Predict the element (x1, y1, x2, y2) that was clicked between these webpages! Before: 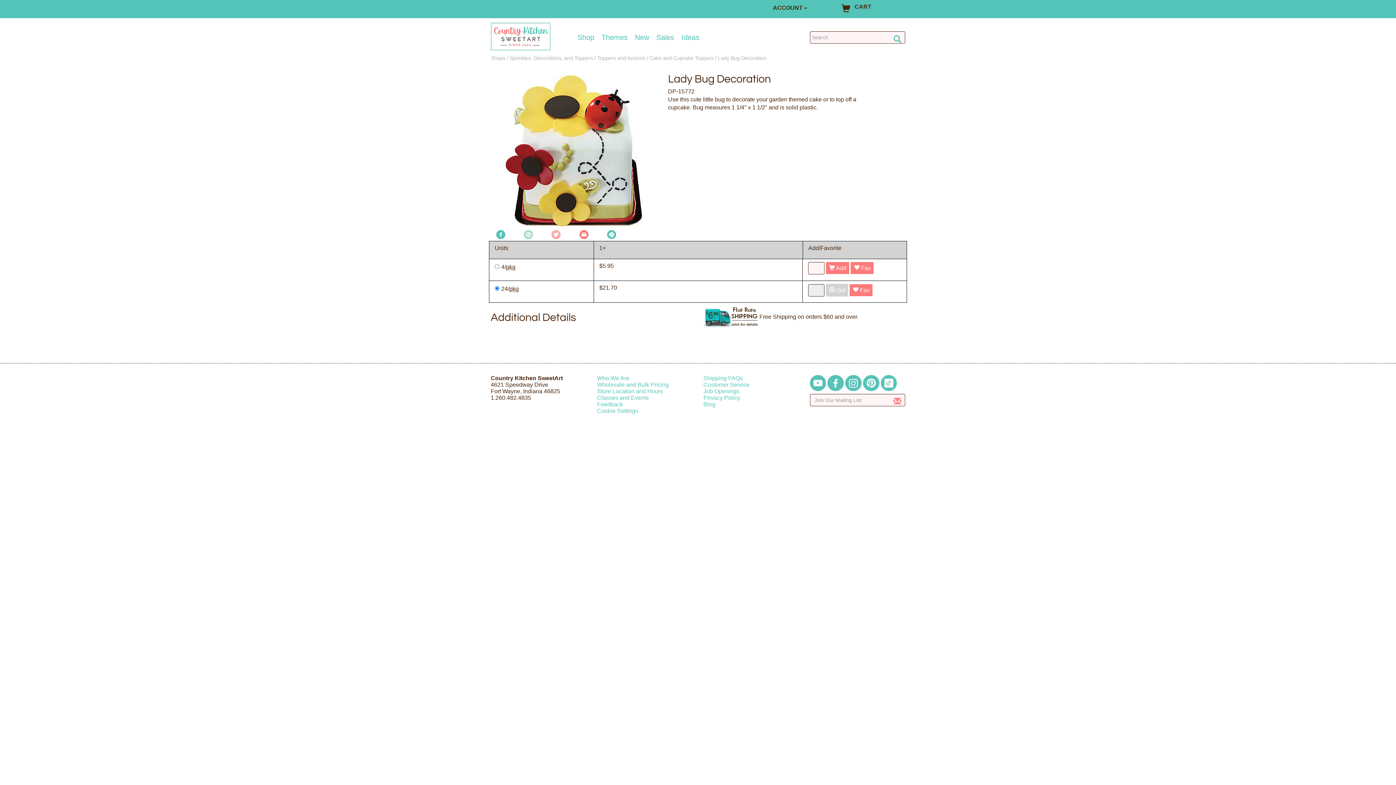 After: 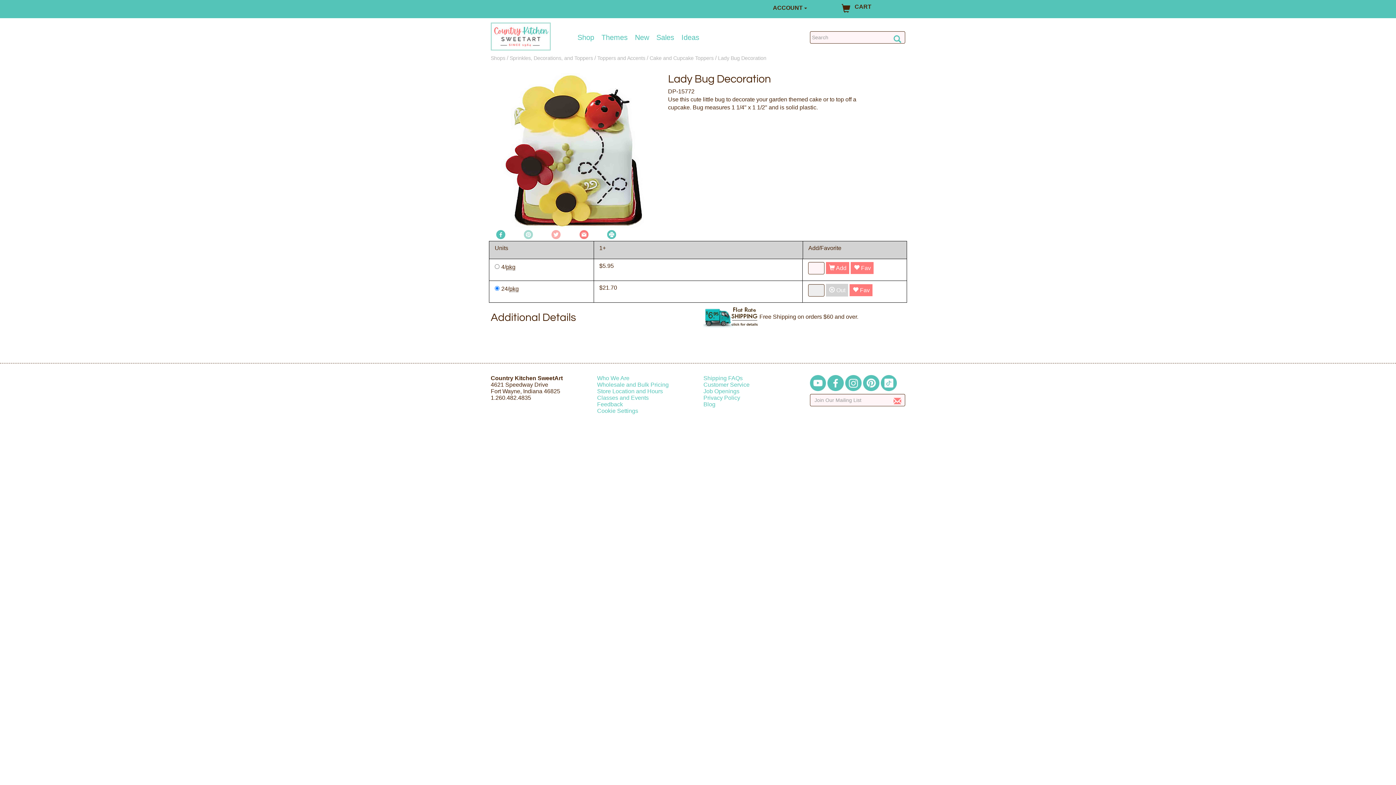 Action: bbox: (718, 55, 766, 60) label: Lady Bug Decoration